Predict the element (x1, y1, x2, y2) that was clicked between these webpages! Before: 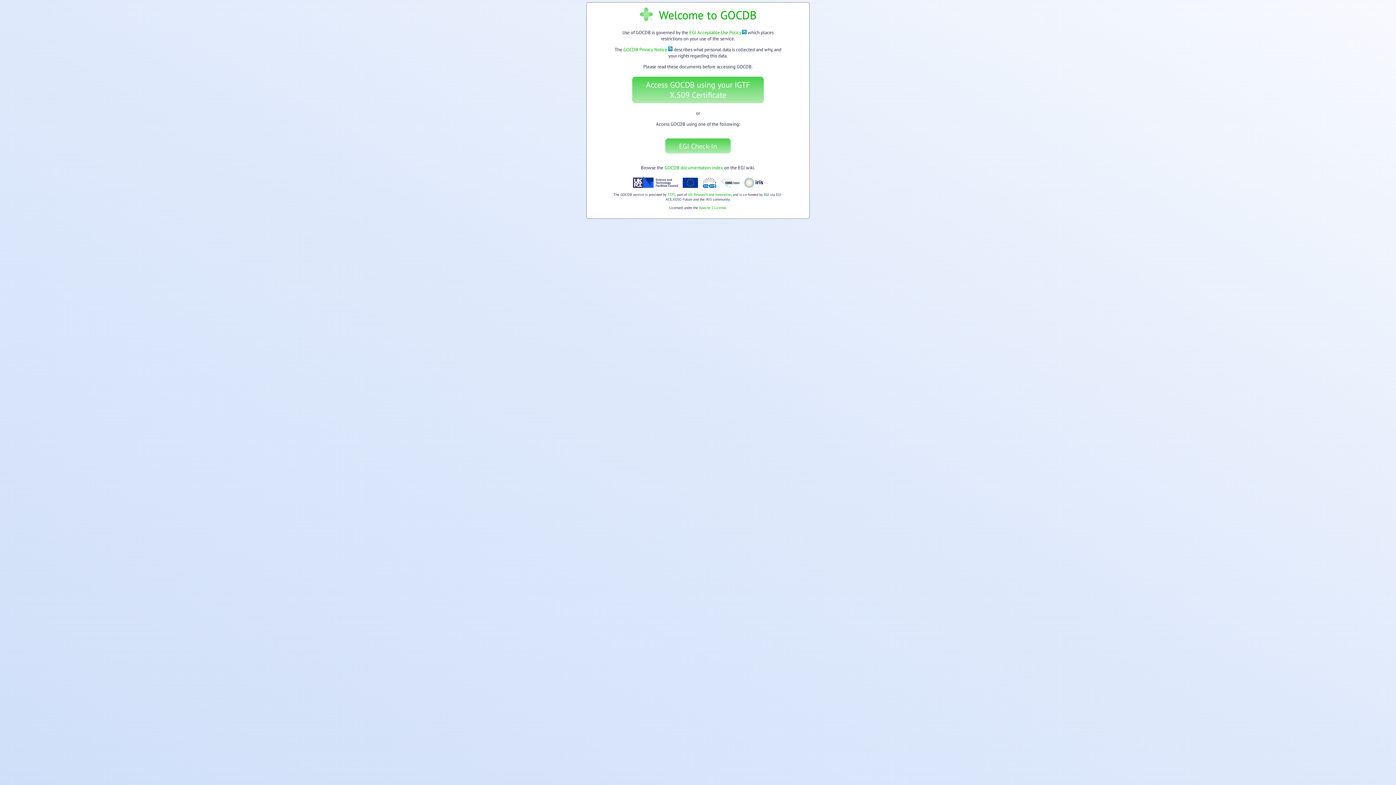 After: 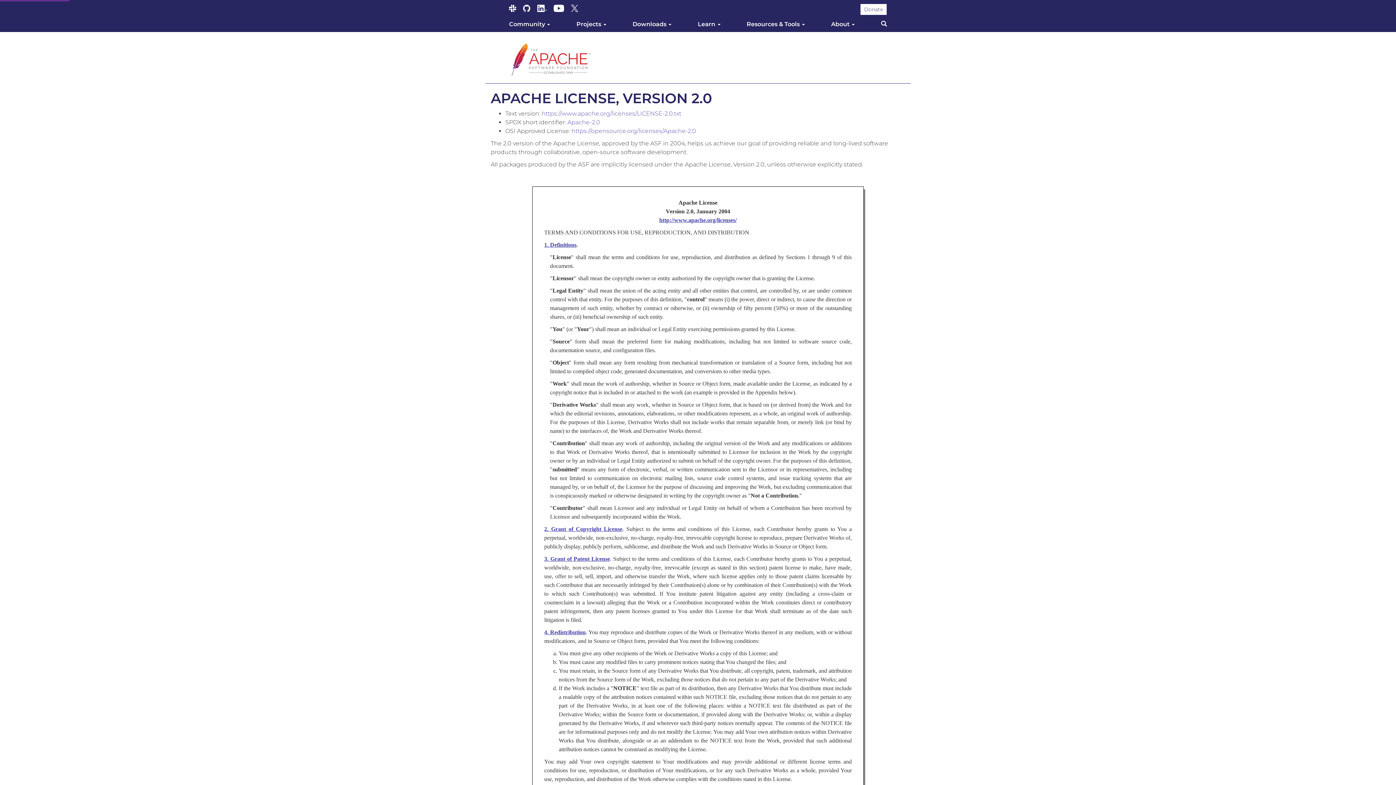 Action: bbox: (699, 205, 726, 210) label: Apache 2 License